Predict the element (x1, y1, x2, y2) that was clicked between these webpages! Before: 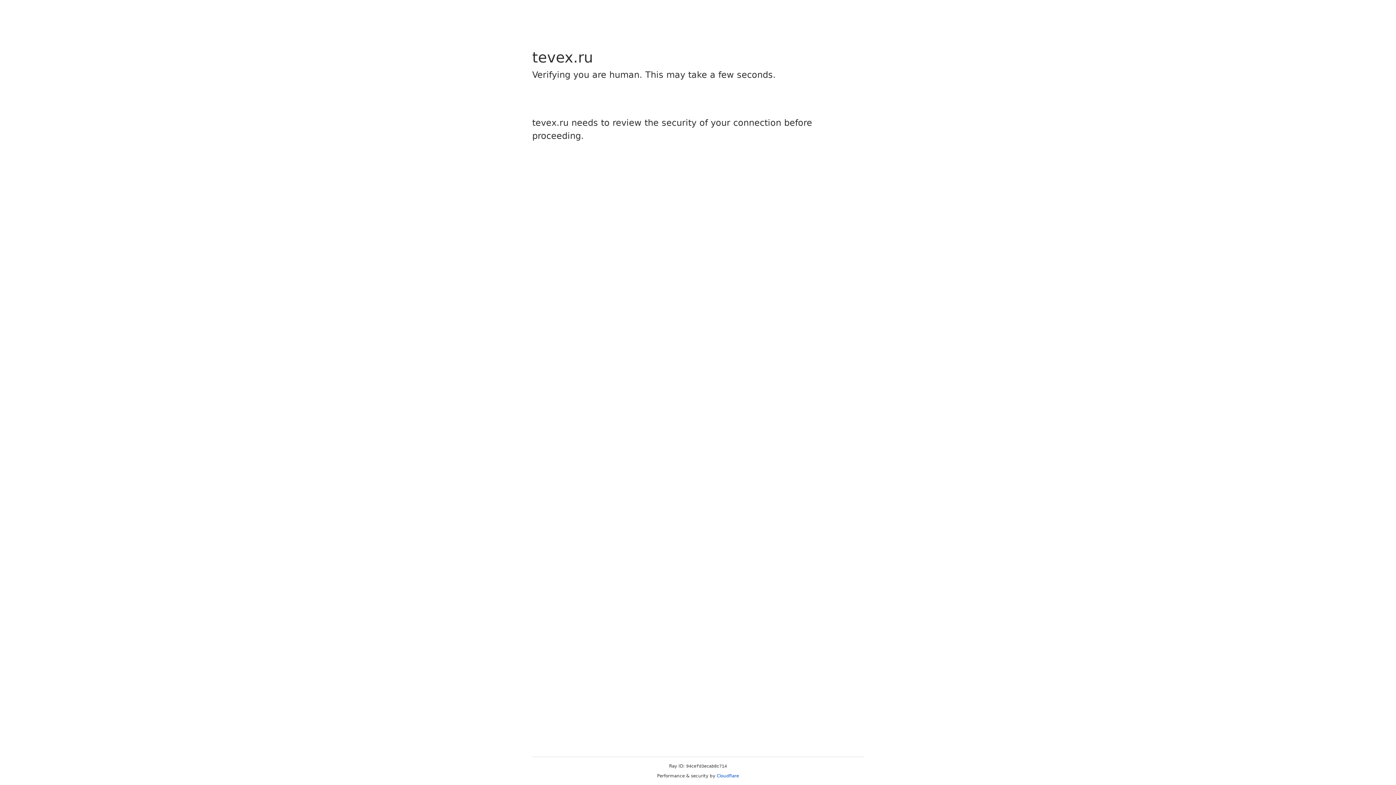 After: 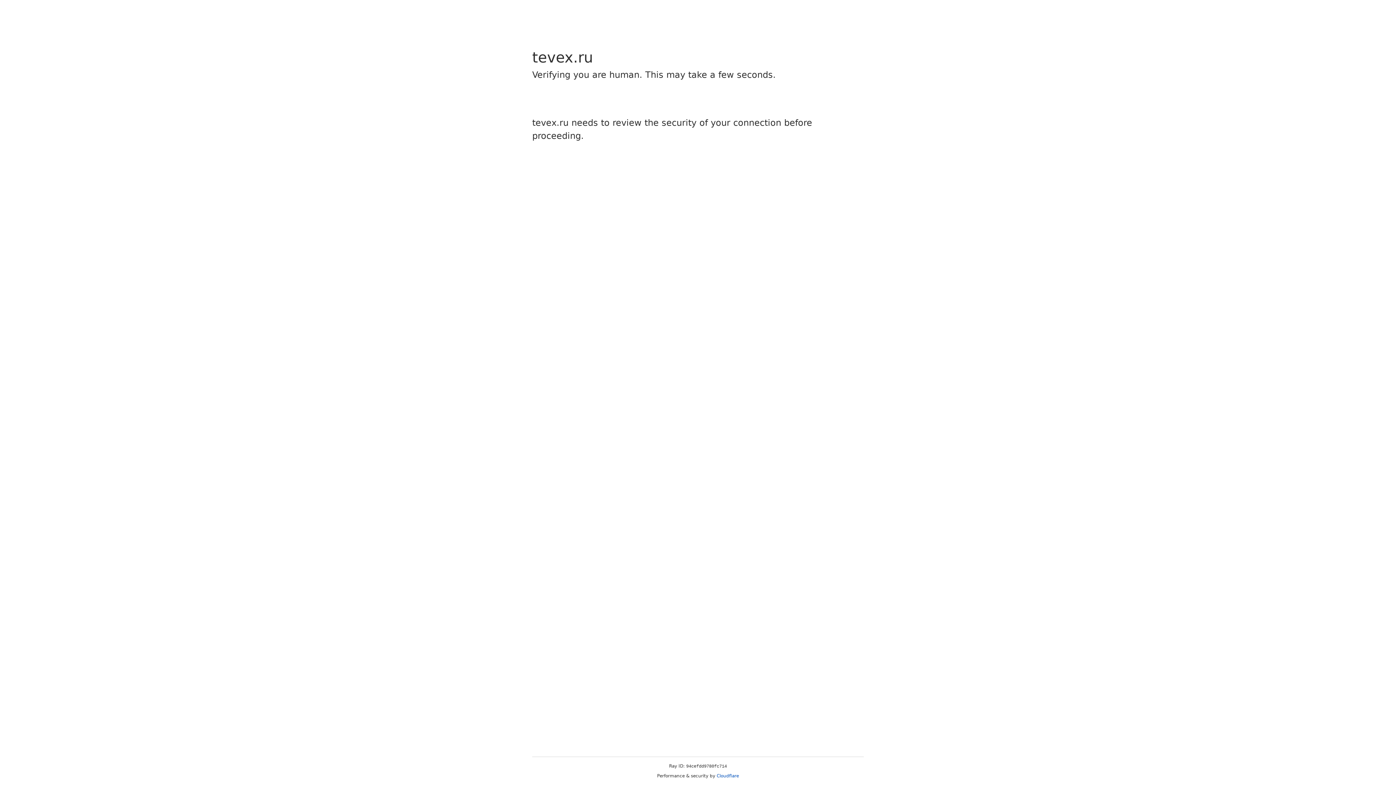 Action: bbox: (716, 773, 739, 778) label: Cloudflare